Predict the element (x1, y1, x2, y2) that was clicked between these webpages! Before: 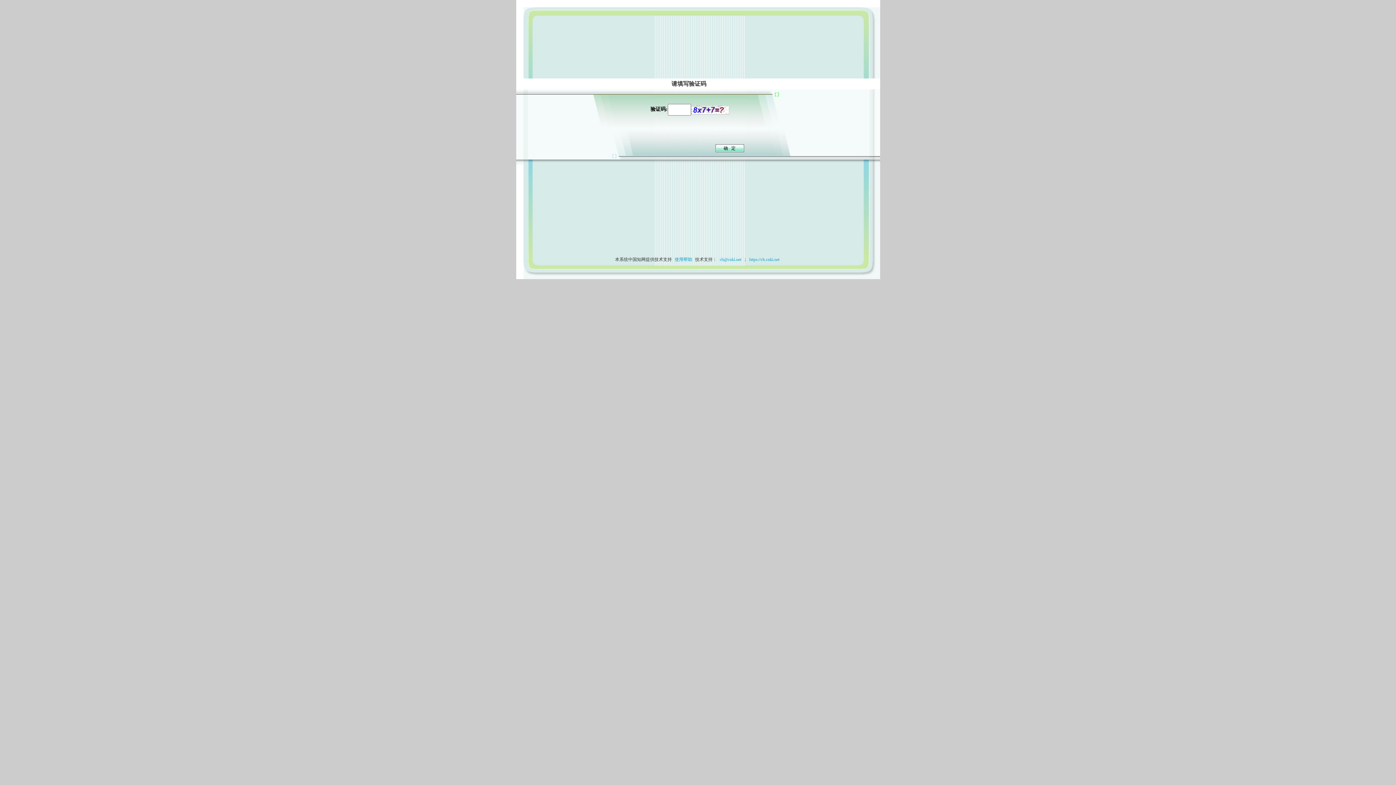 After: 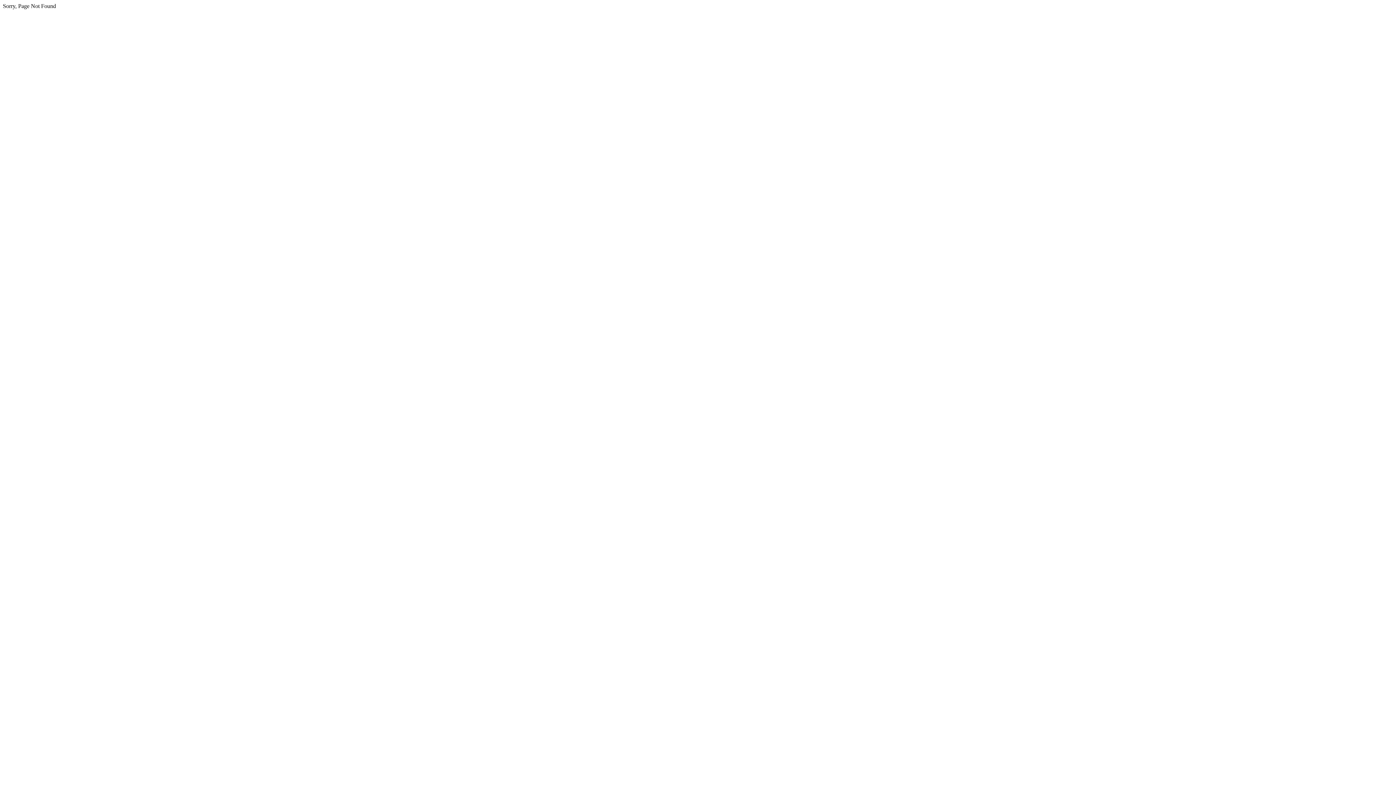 Action: bbox: (717, 257, 743, 262) label:  cb@cnki.net